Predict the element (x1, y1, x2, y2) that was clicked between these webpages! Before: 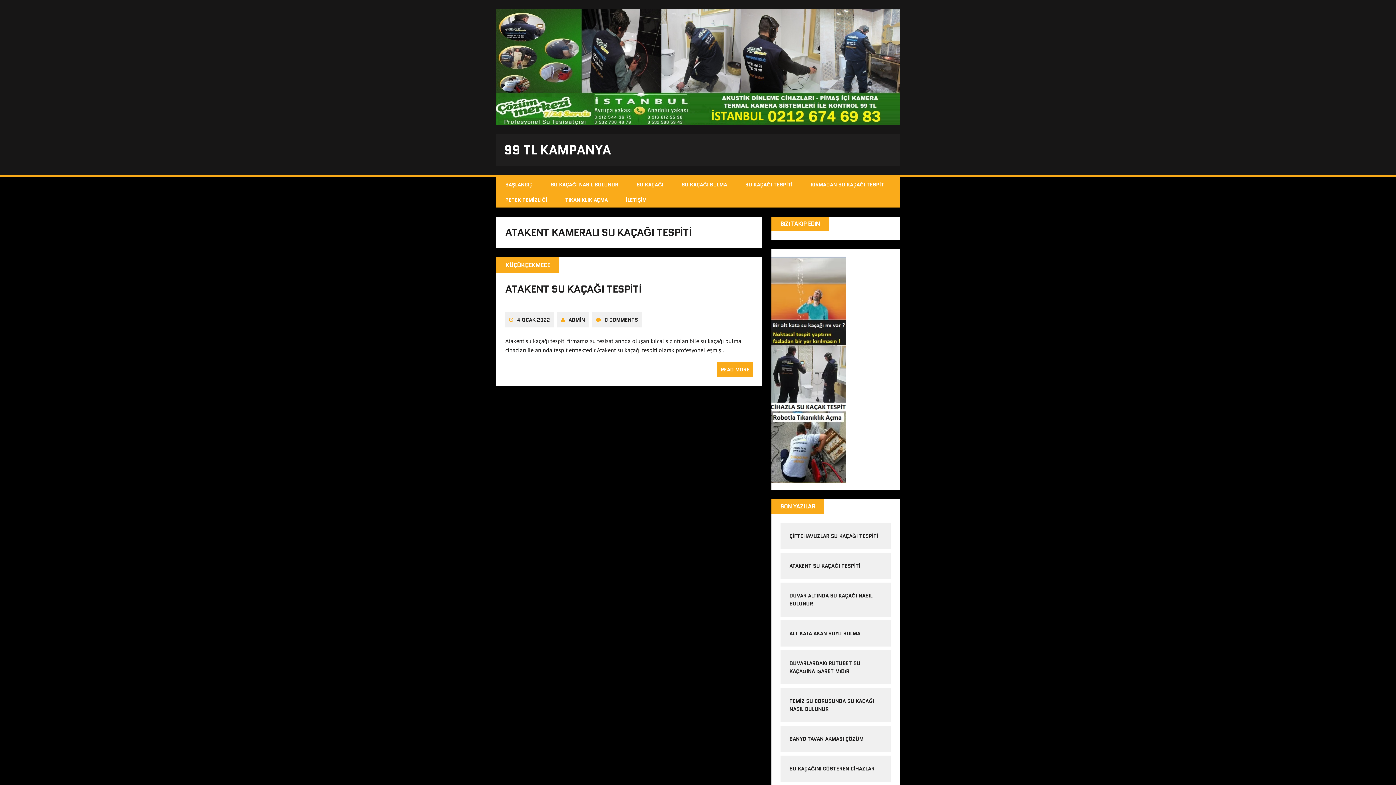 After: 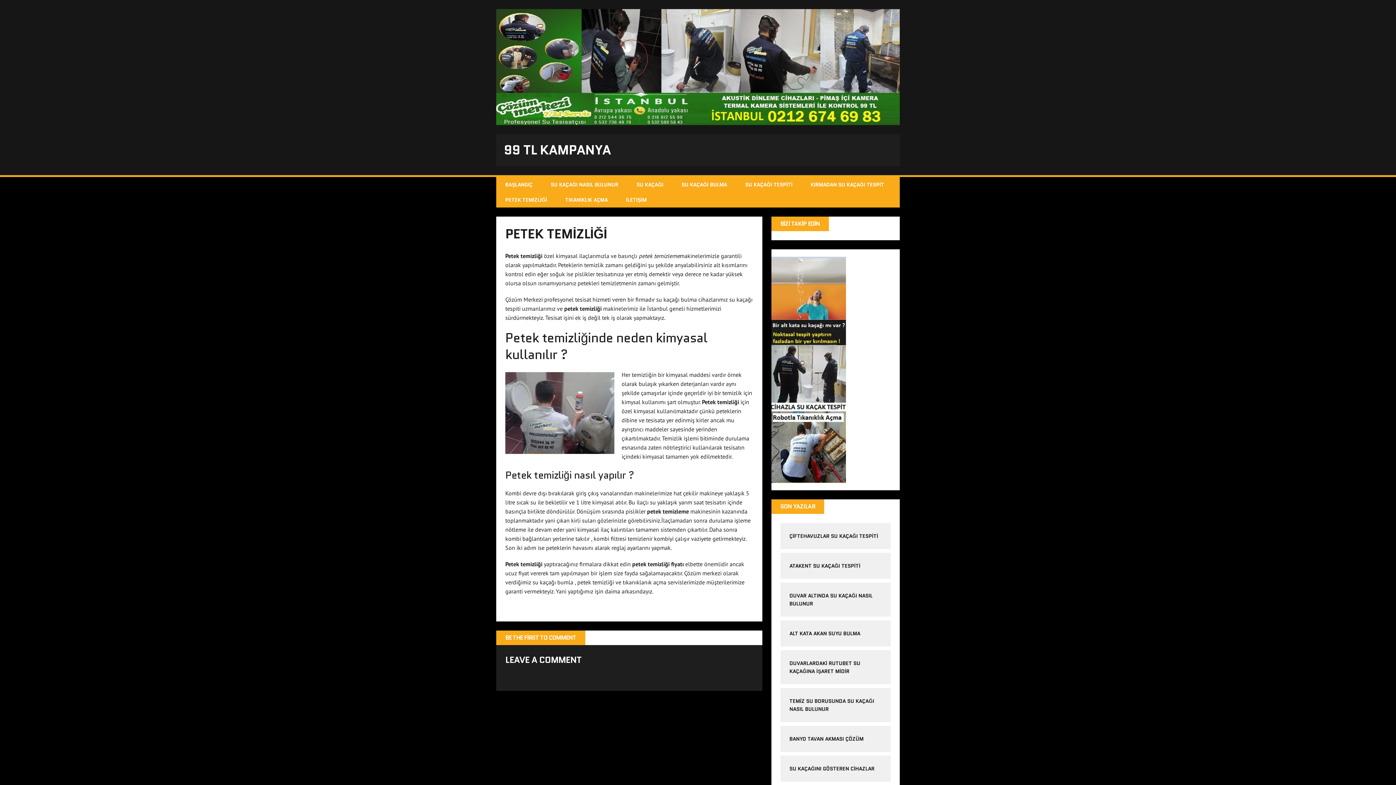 Action: bbox: (496, 192, 556, 207) label: PETEK TEMİZLİĞİ